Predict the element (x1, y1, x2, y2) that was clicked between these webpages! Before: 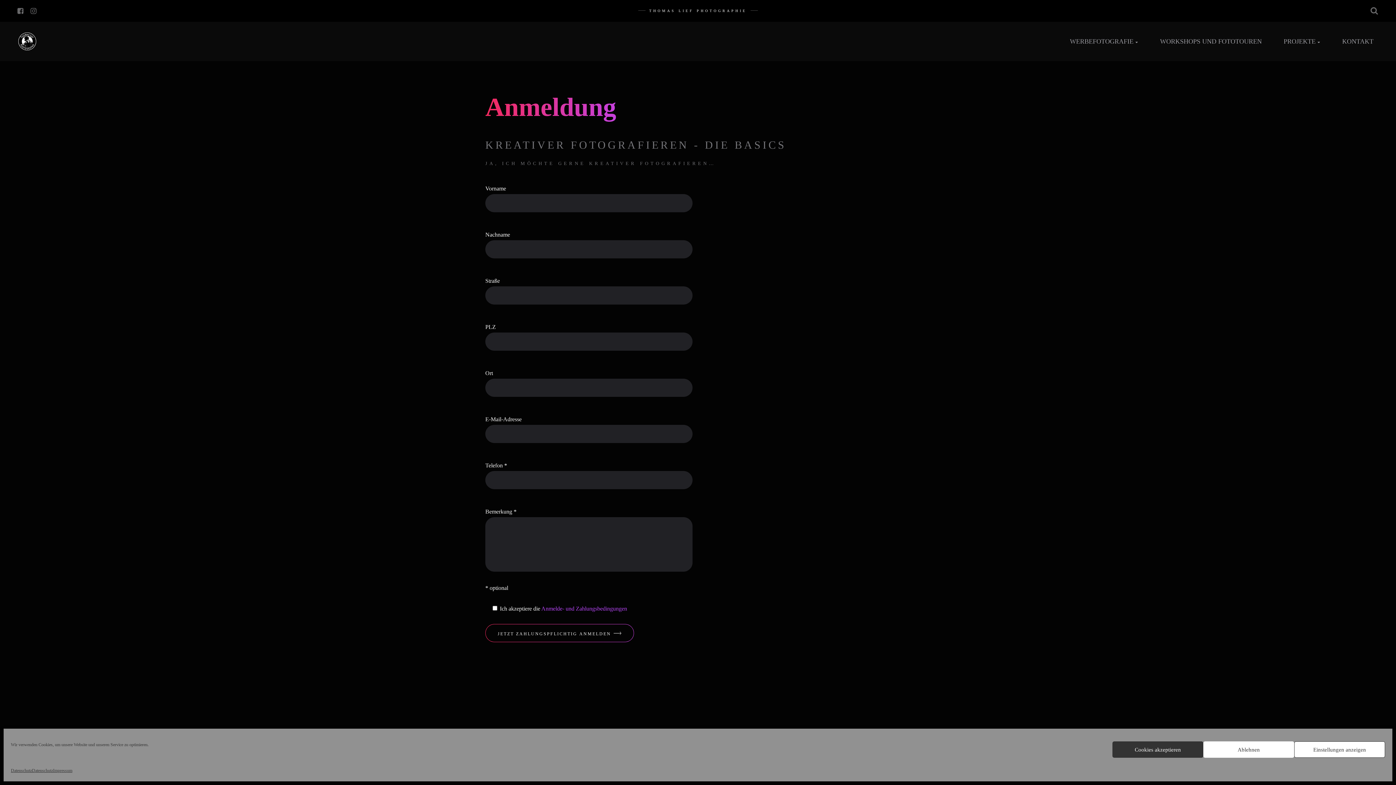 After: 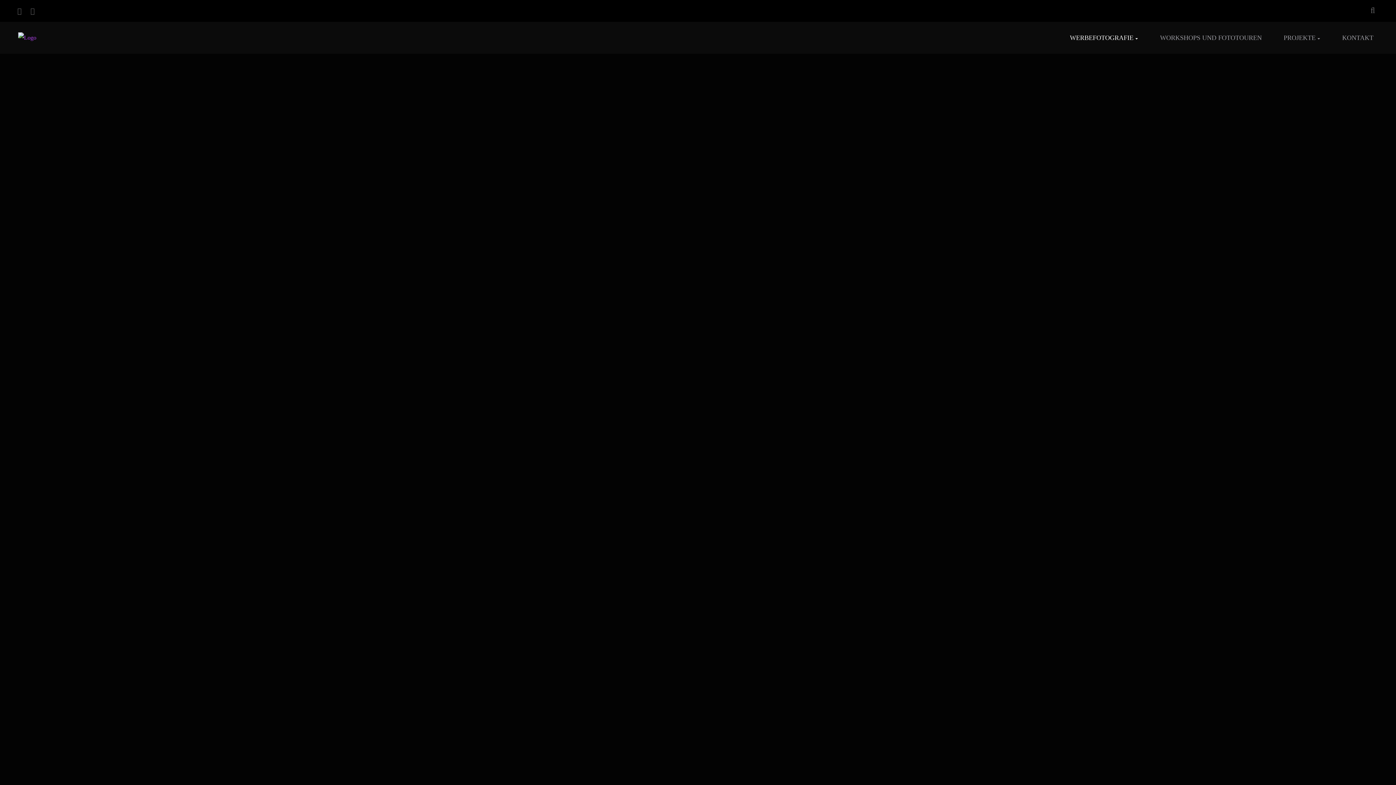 Action: bbox: (1070, 36, 1138, 46) label: WERBEFOTOGRAFIE